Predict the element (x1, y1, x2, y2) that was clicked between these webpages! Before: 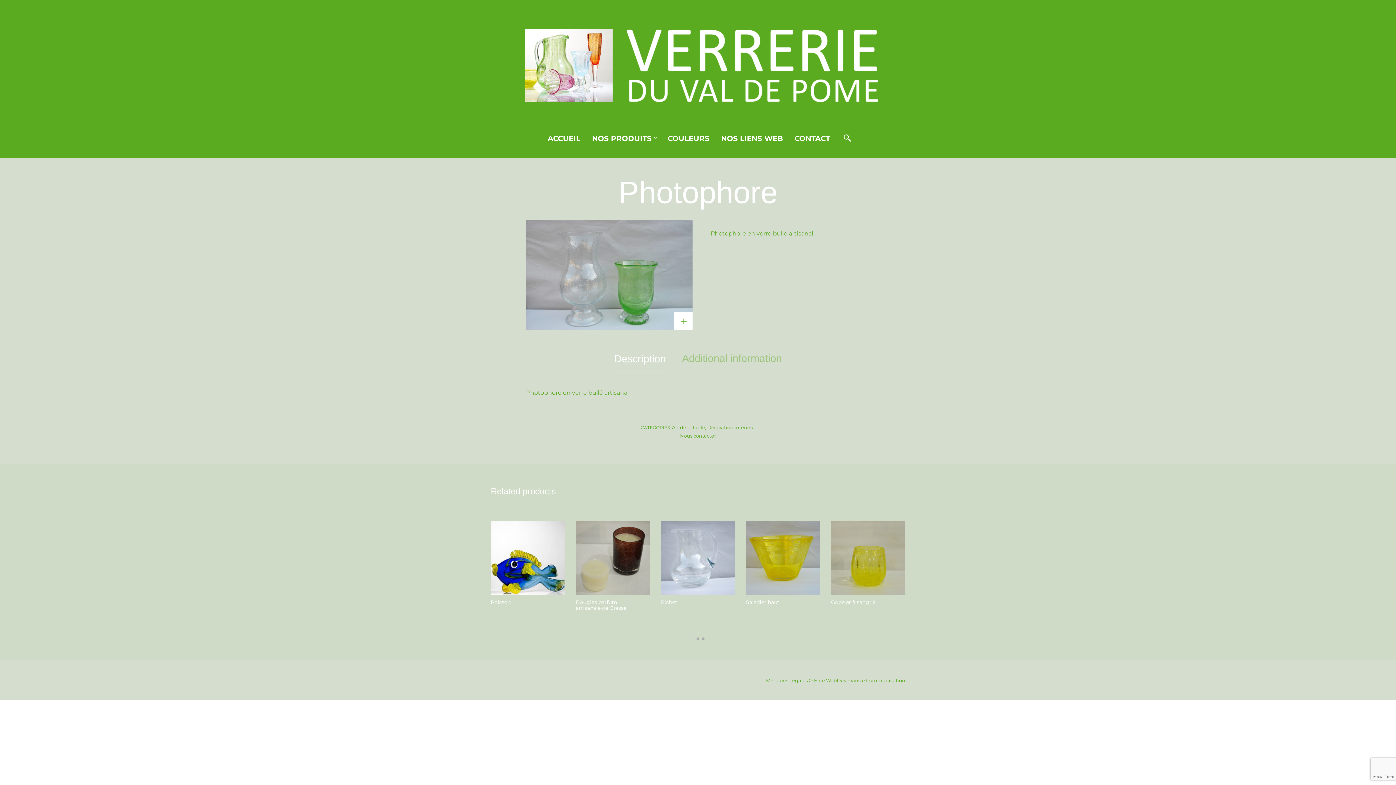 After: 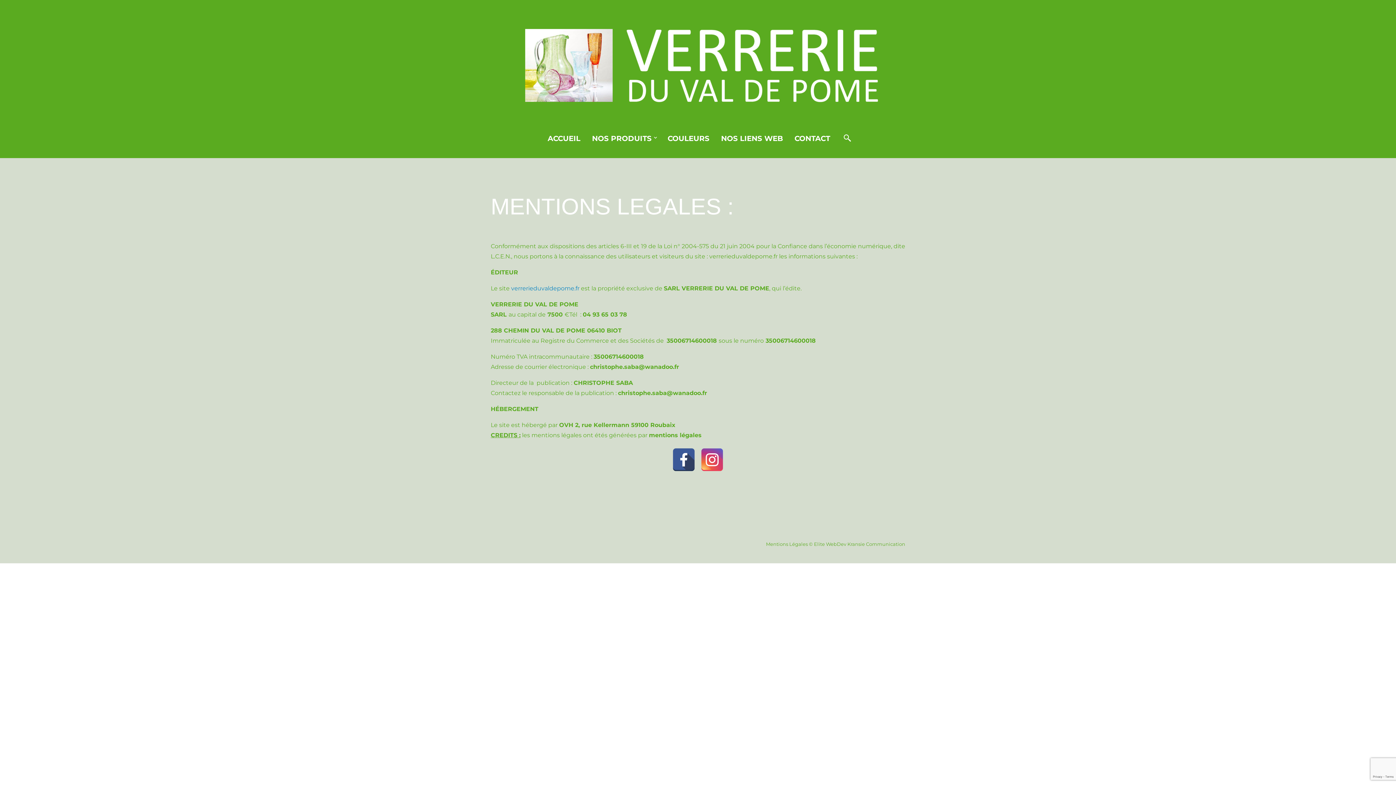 Action: bbox: (766, 677, 808, 683) label: Mentions Légales